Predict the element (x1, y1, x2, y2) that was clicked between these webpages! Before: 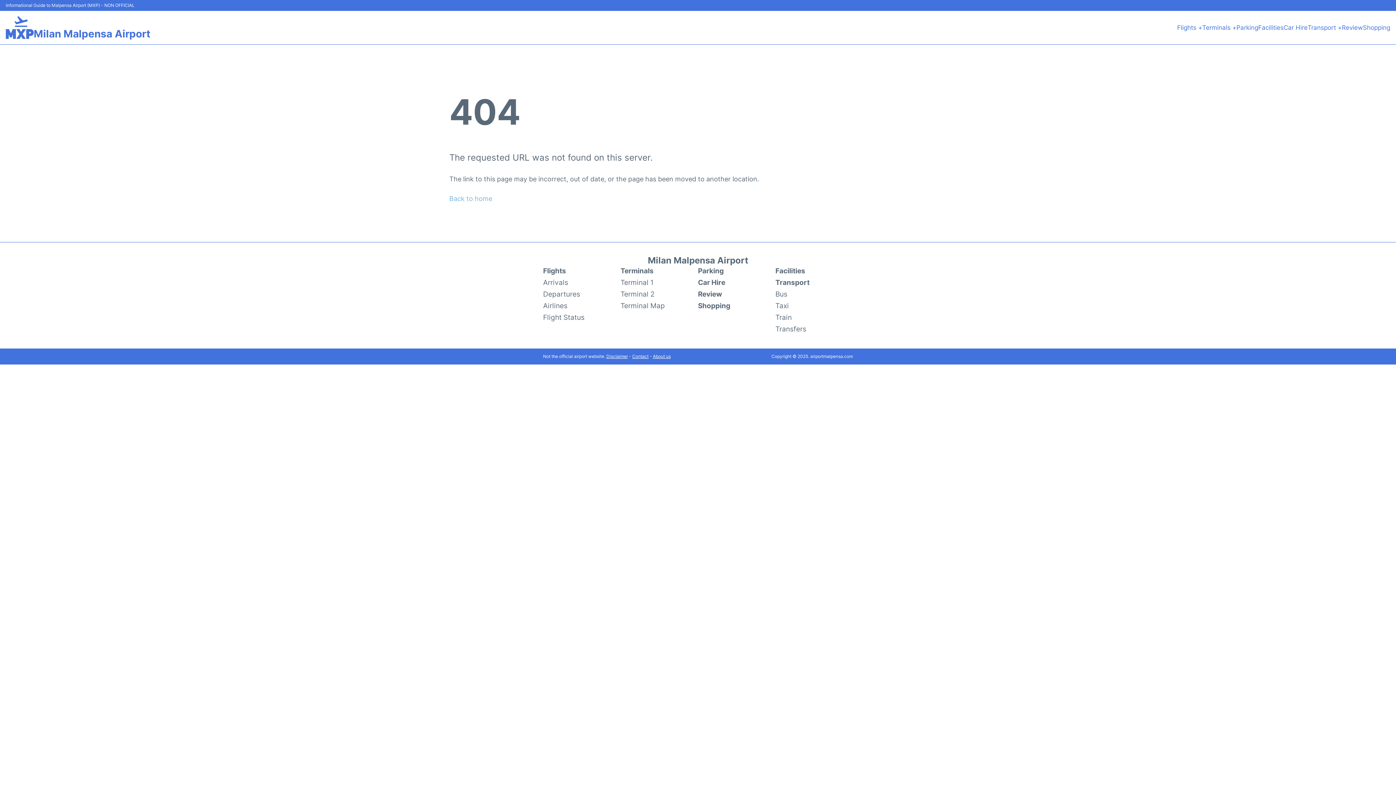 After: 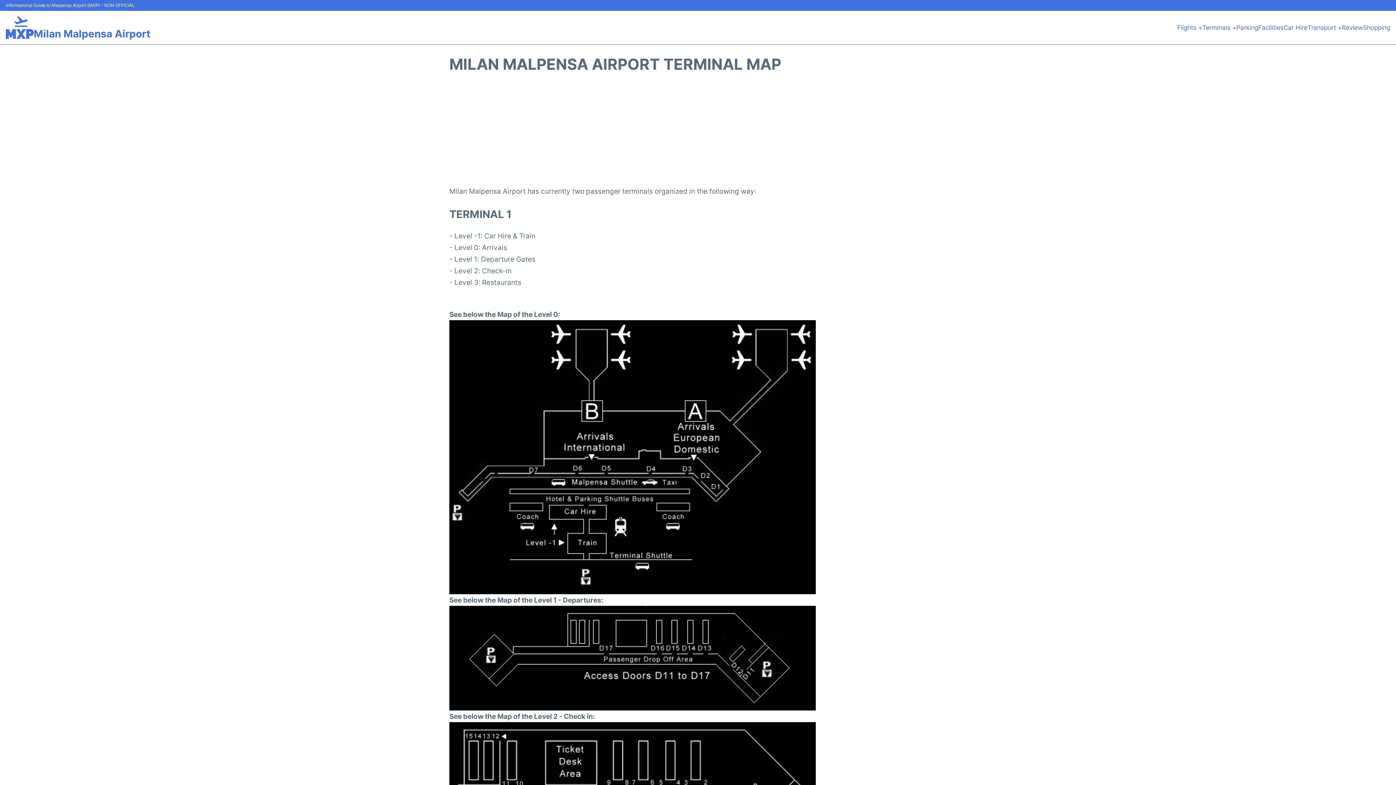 Action: bbox: (620, 300, 665, 311) label: Terminal Map